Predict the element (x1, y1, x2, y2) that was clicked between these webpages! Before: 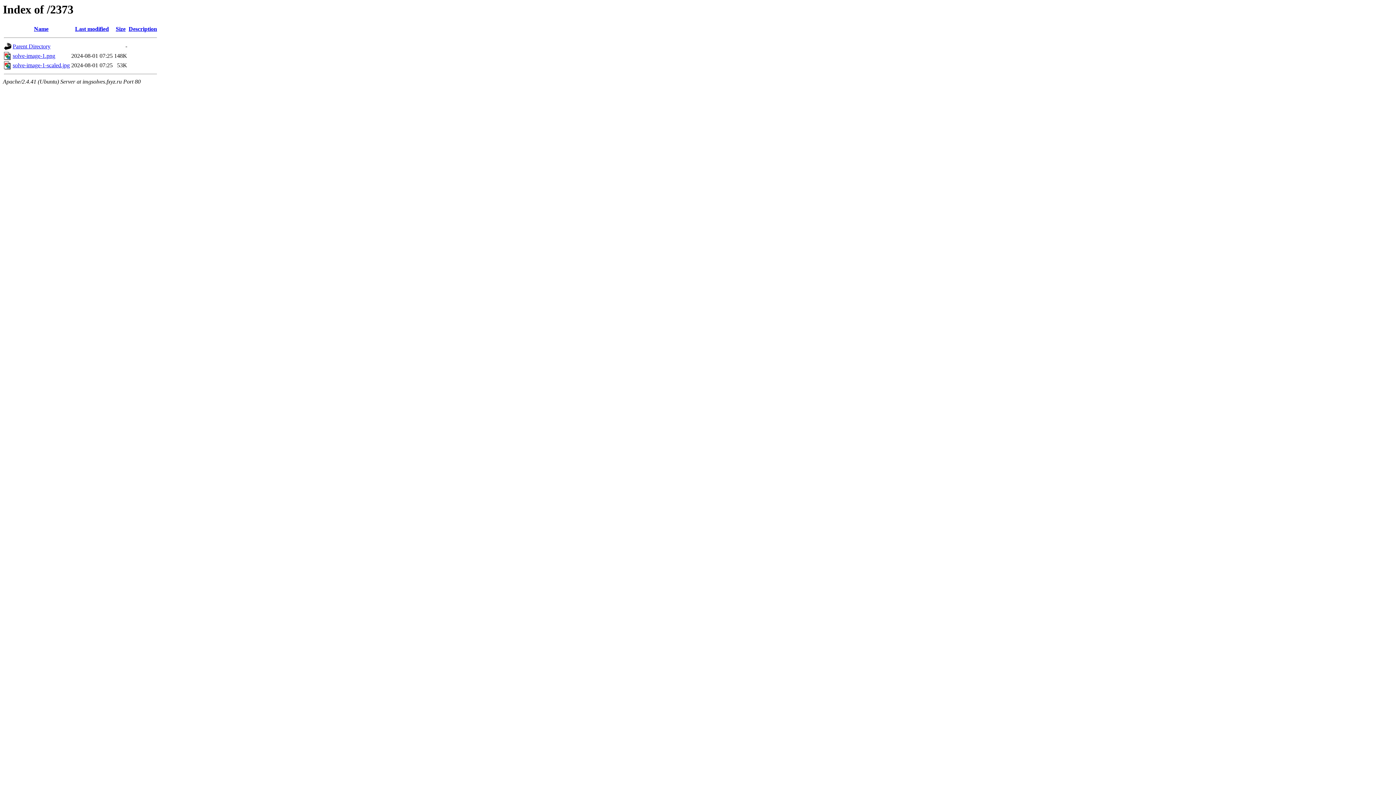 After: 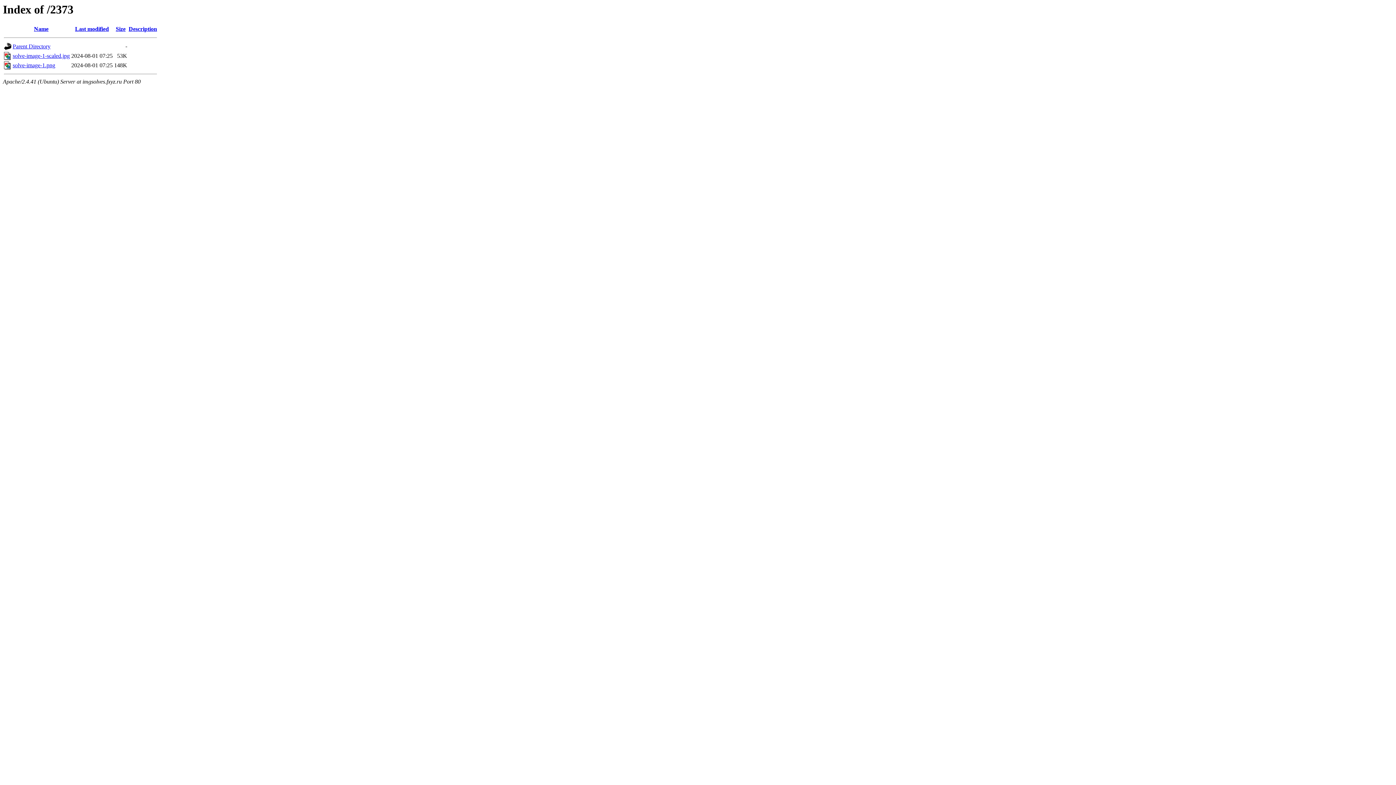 Action: bbox: (34, 25, 48, 32) label: Name